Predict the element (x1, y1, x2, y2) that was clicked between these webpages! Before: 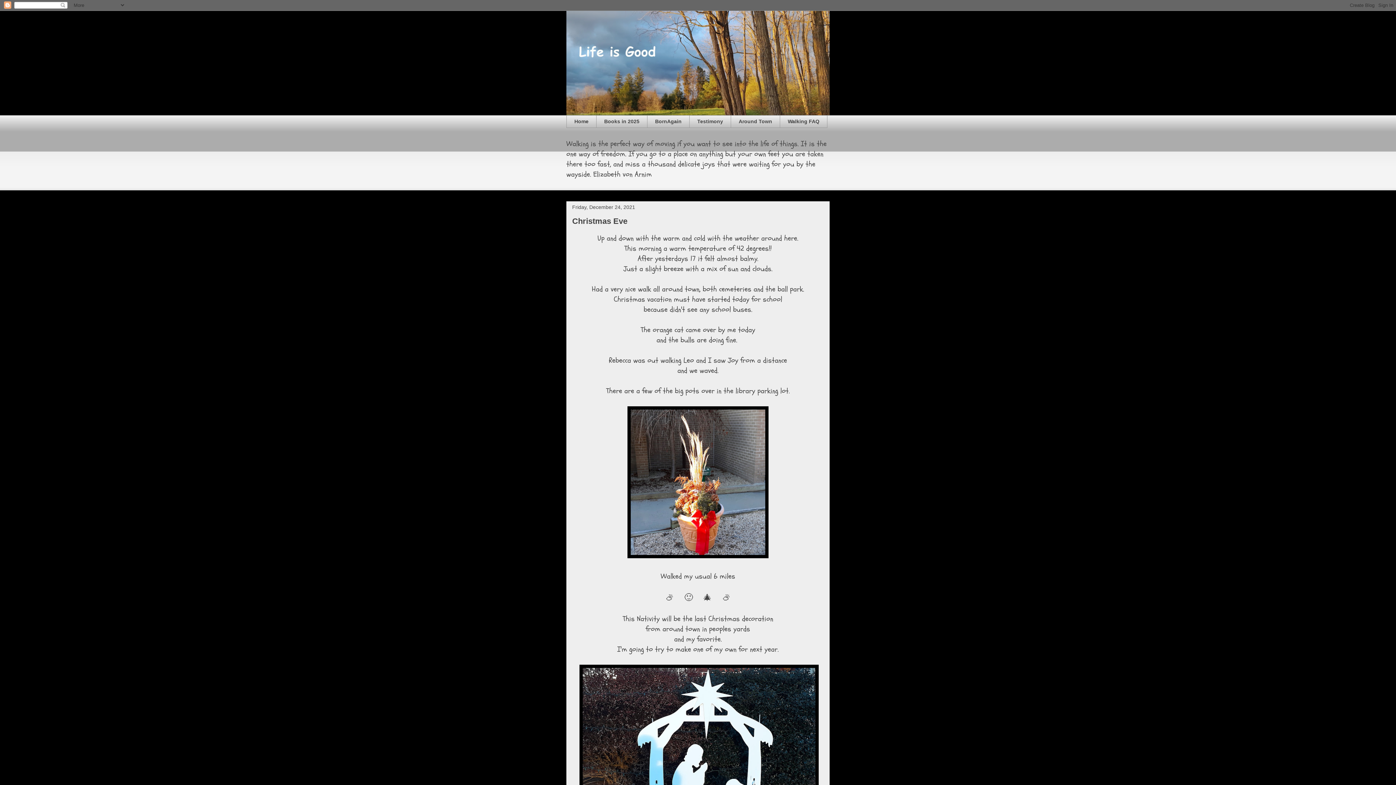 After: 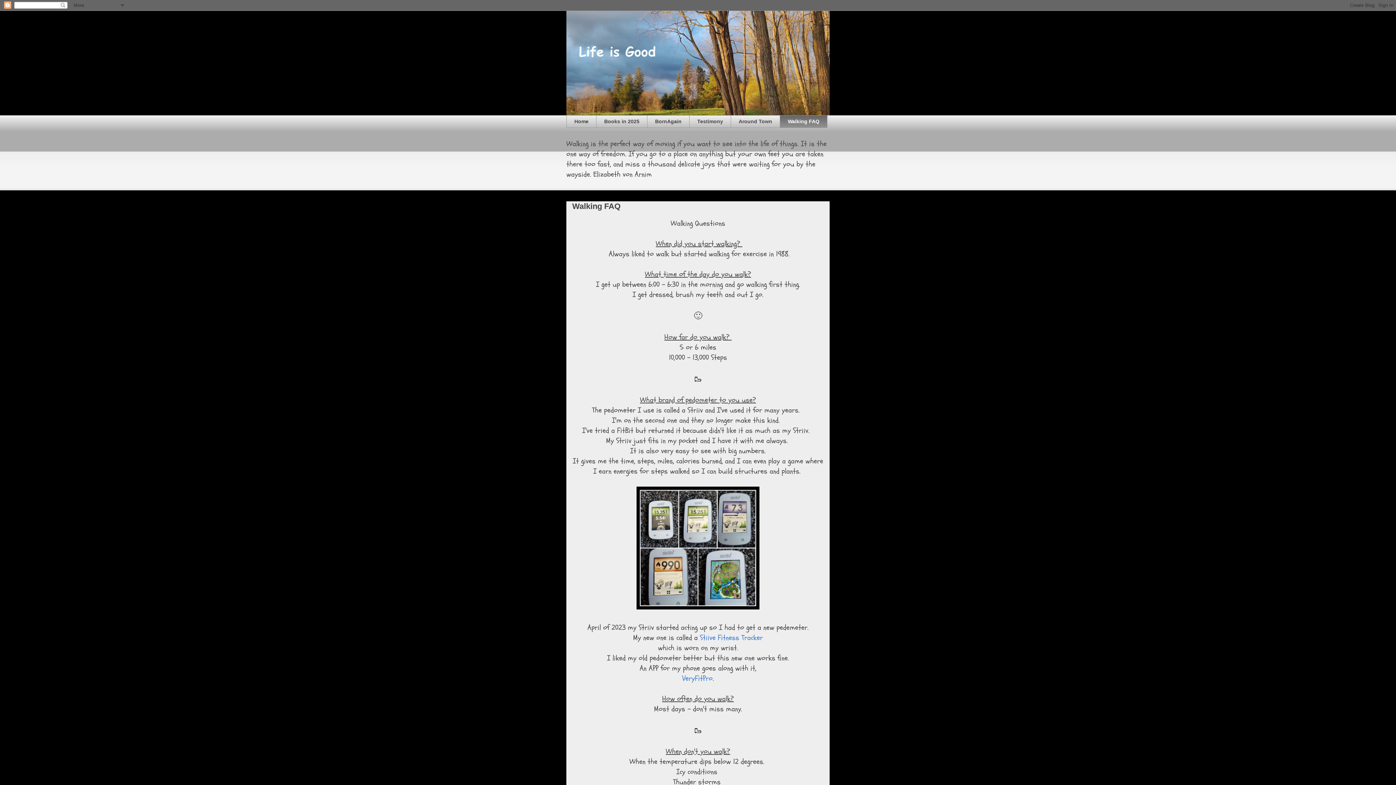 Action: label: Walking FAQ bbox: (780, 115, 827, 127)